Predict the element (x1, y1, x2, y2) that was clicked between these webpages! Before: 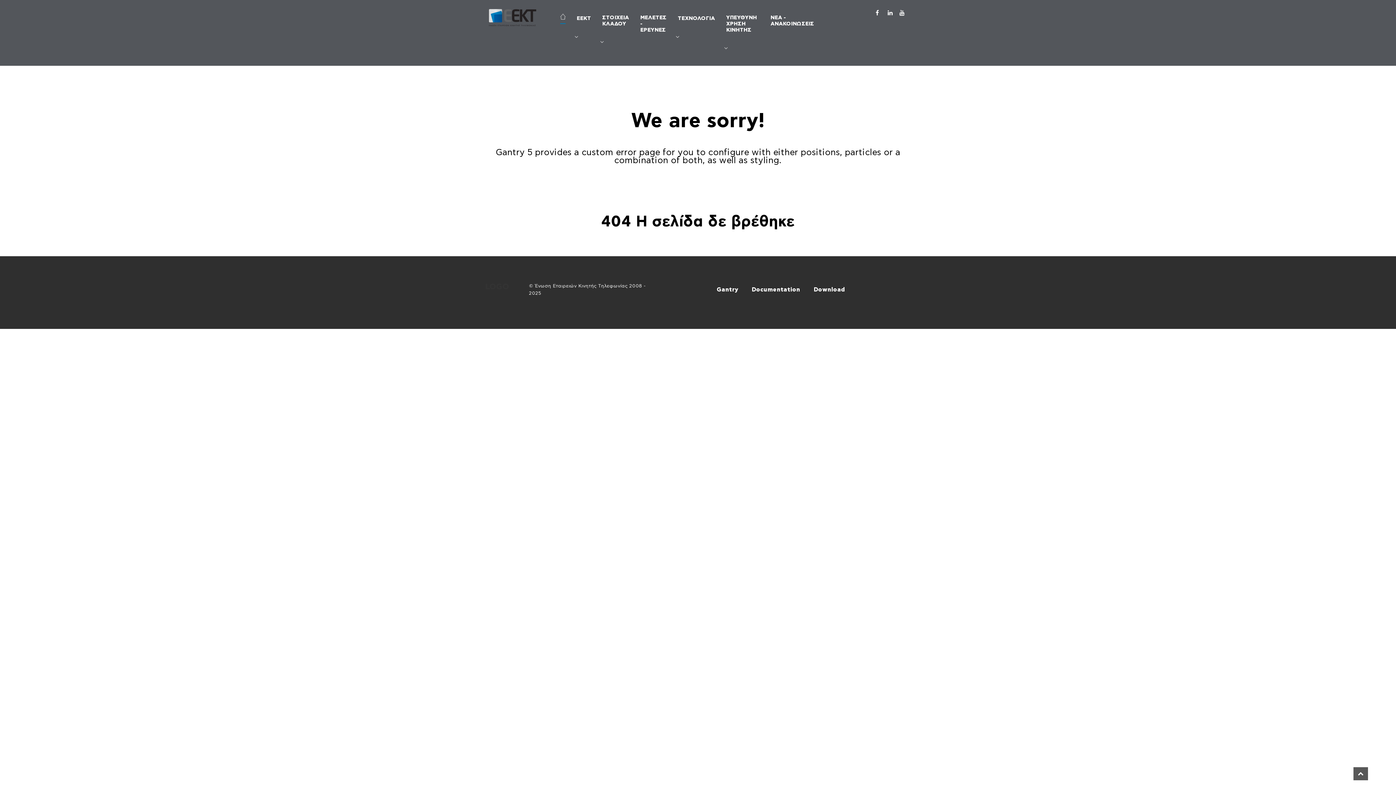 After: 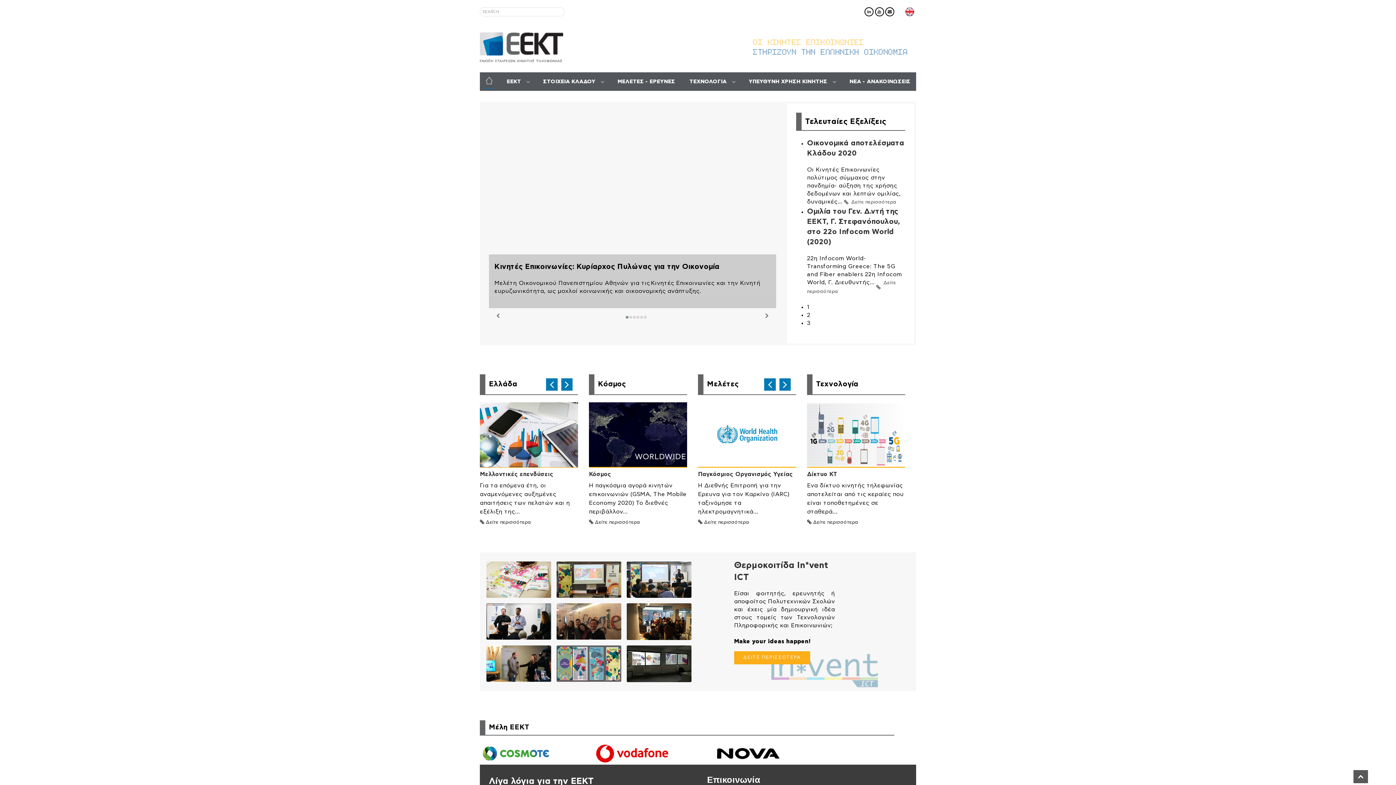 Action: bbox: (557, 9, 568, 26) label: ΑΡΧΙΚΗ